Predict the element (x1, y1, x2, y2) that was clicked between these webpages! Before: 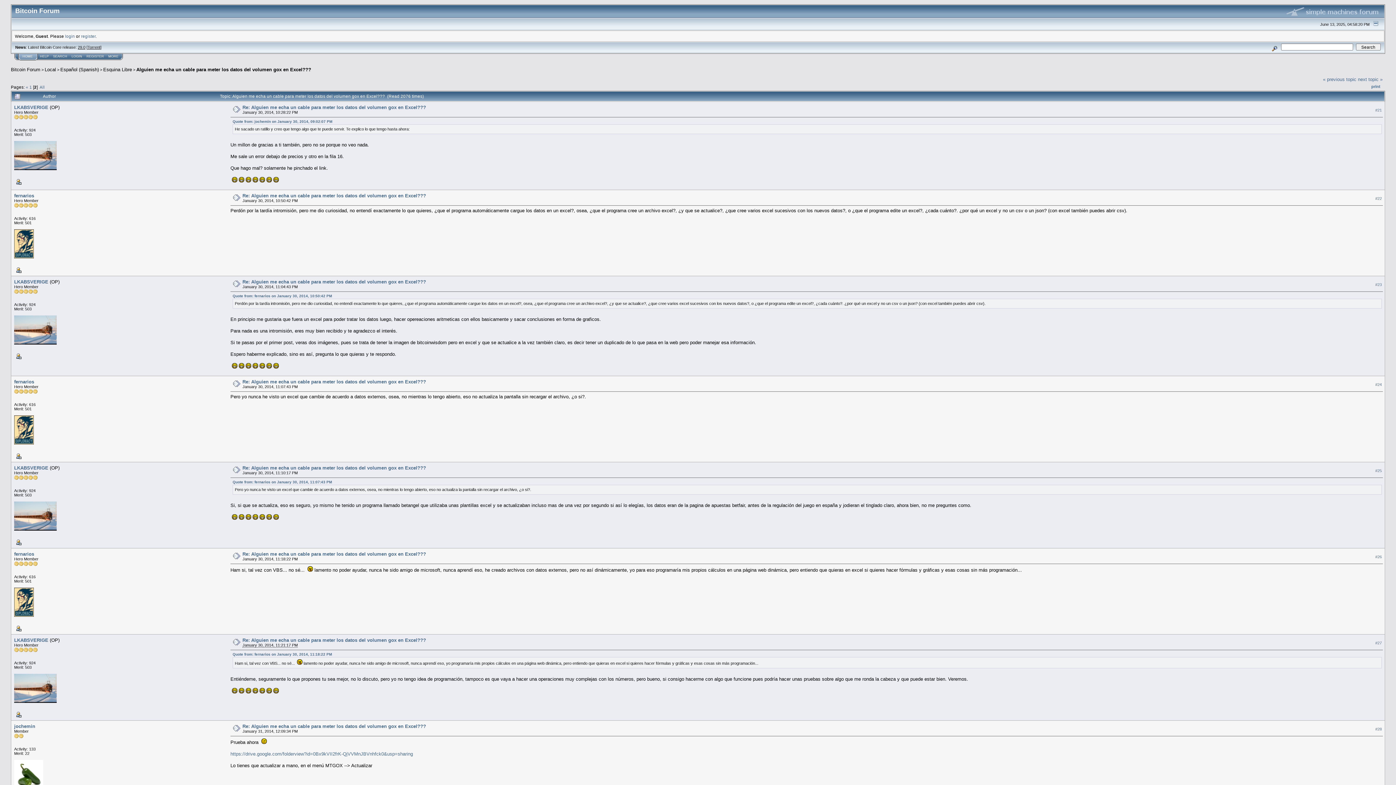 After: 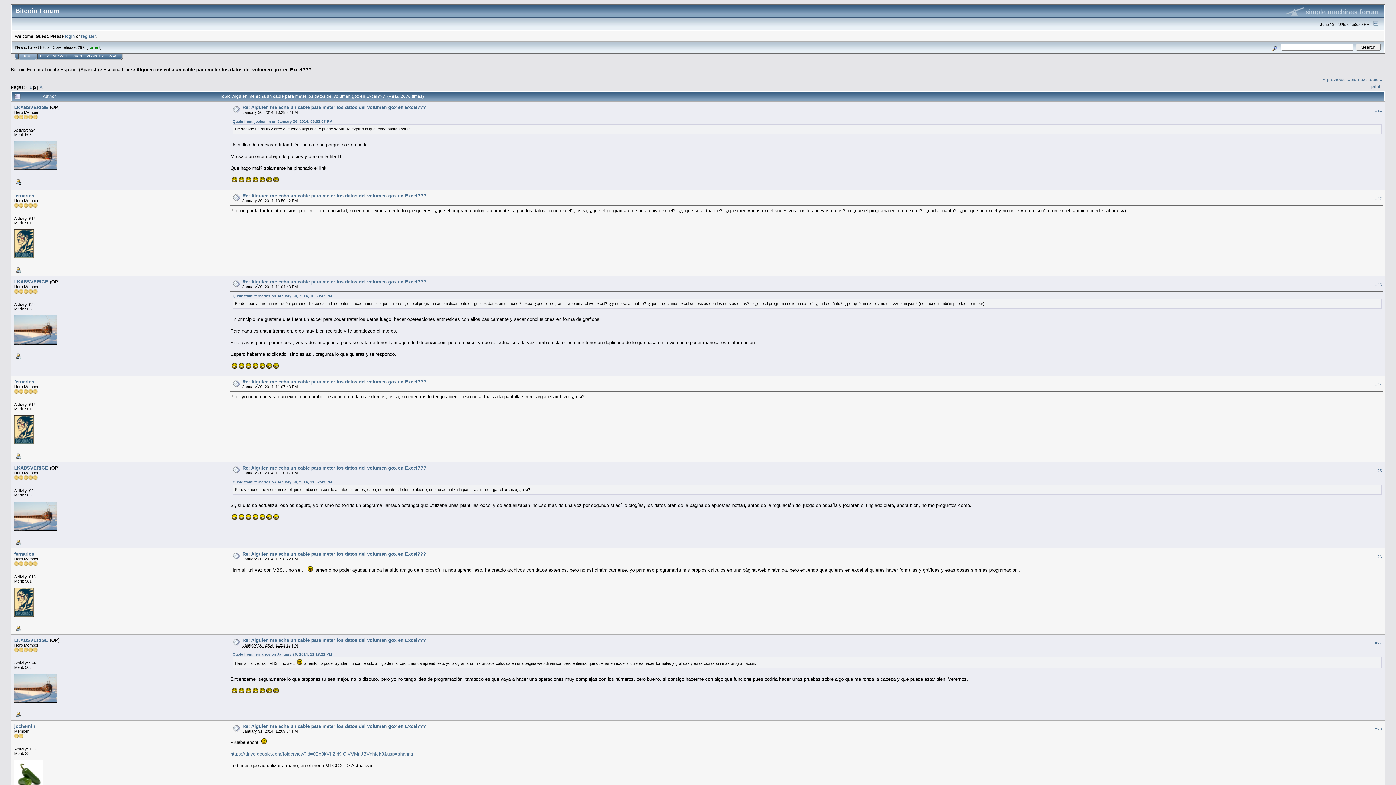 Action: label: Torrent bbox: (87, 45, 100, 49)